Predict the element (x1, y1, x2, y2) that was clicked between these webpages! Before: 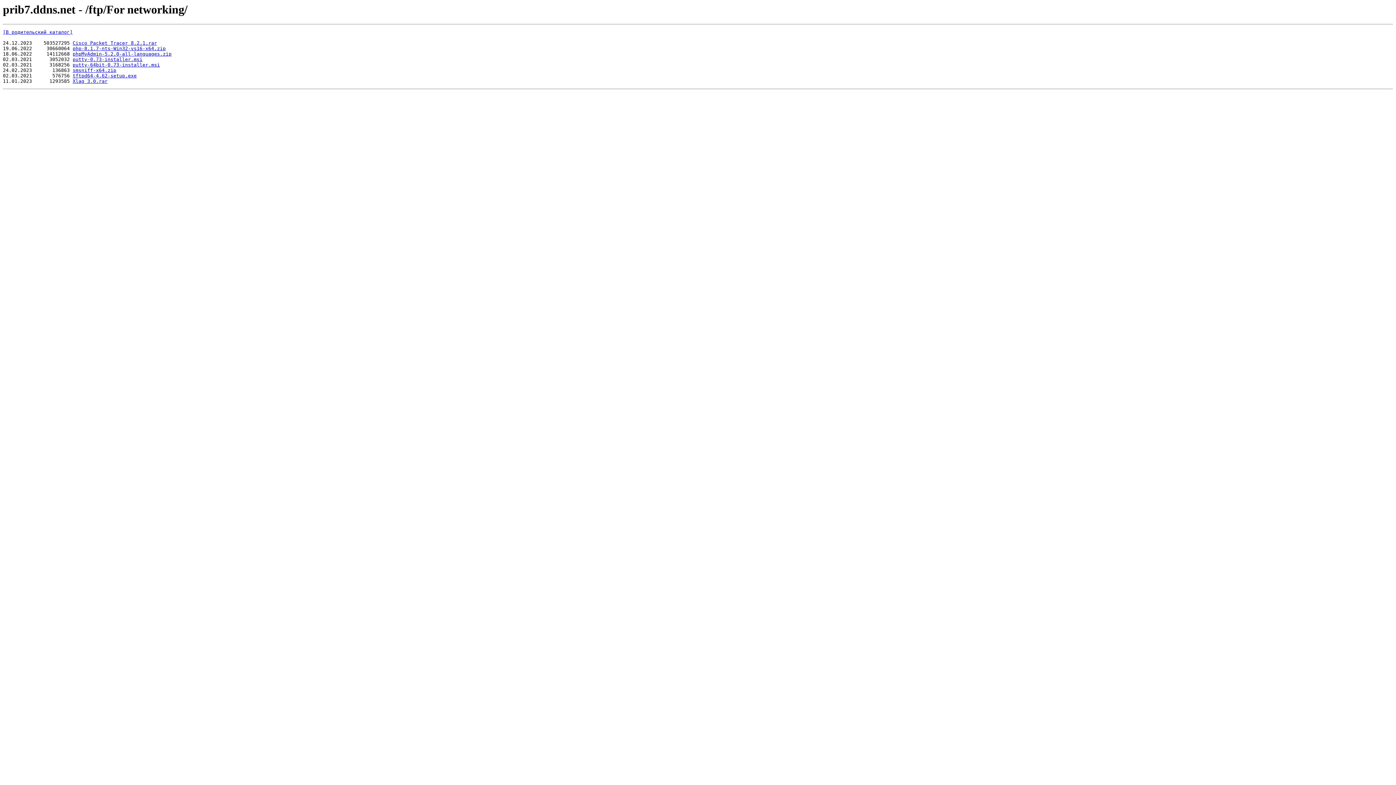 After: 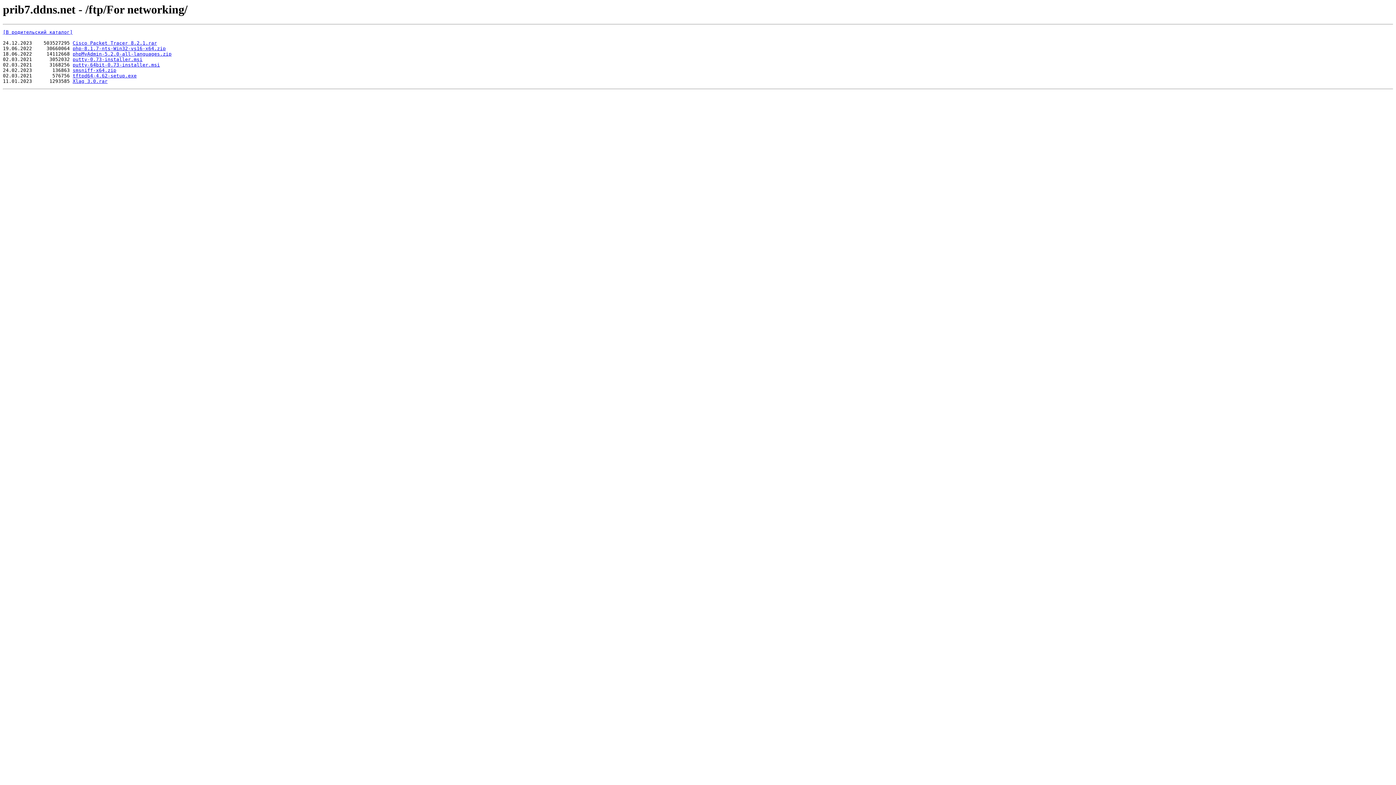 Action: bbox: (72, 56, 142, 62) label: putty-0.73-installer.msi